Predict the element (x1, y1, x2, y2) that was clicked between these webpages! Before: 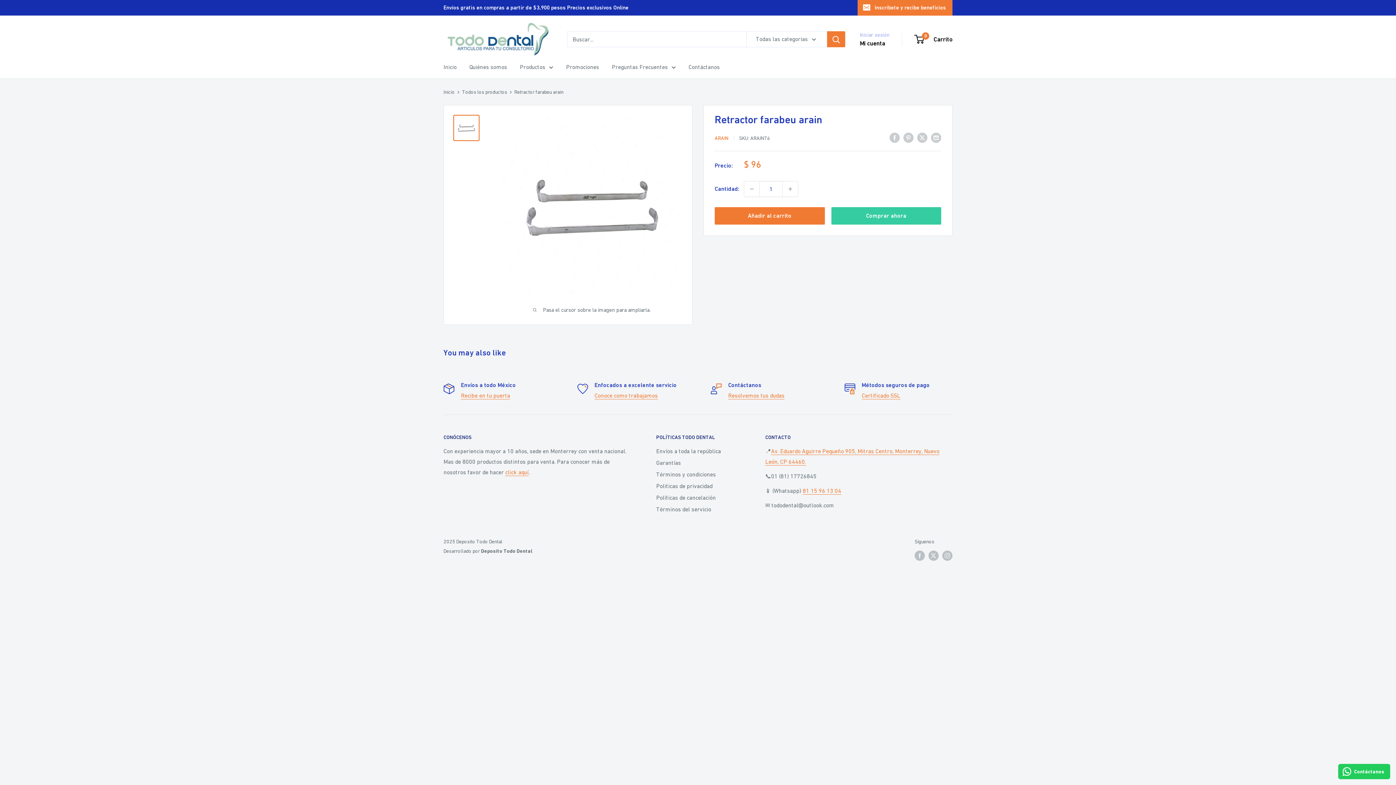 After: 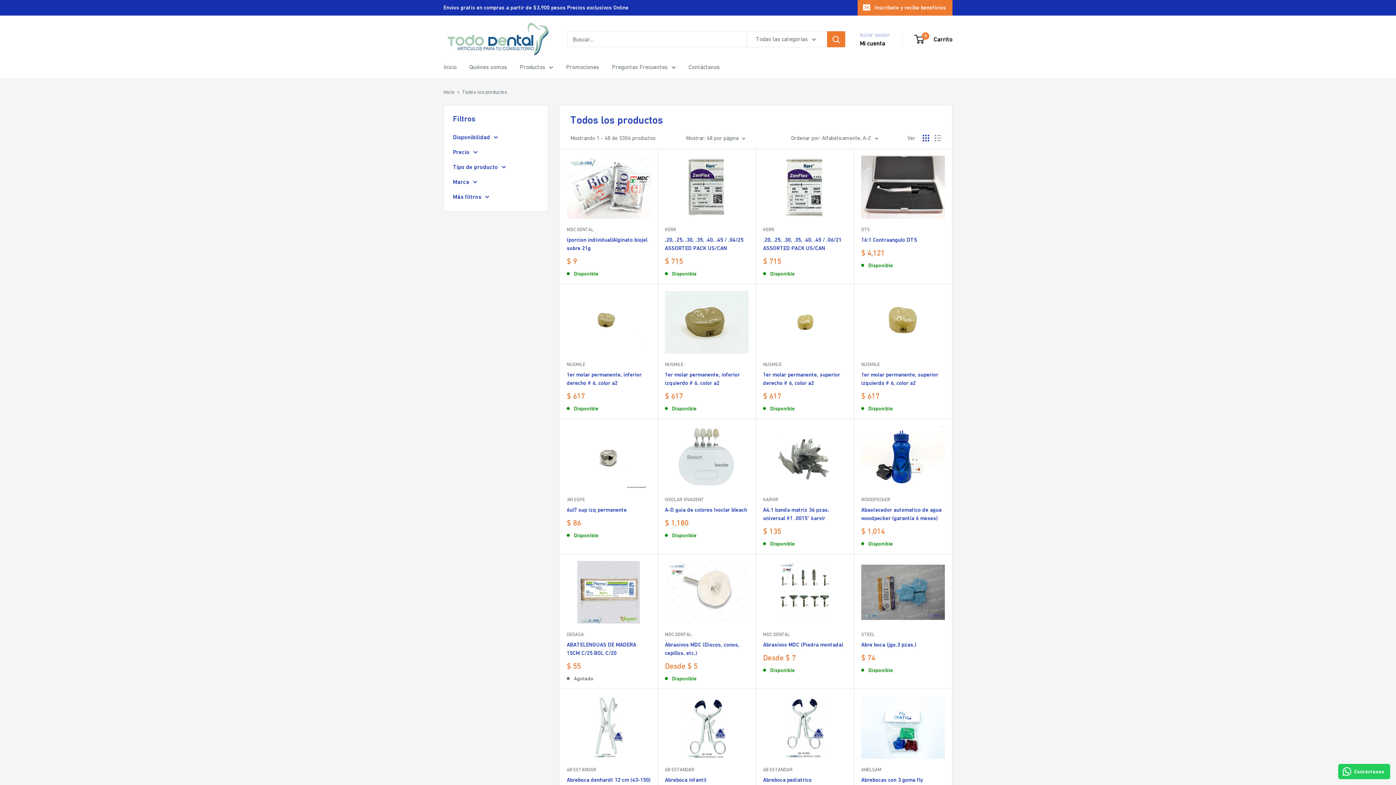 Action: label: Todos los productos bbox: (462, 89, 507, 94)